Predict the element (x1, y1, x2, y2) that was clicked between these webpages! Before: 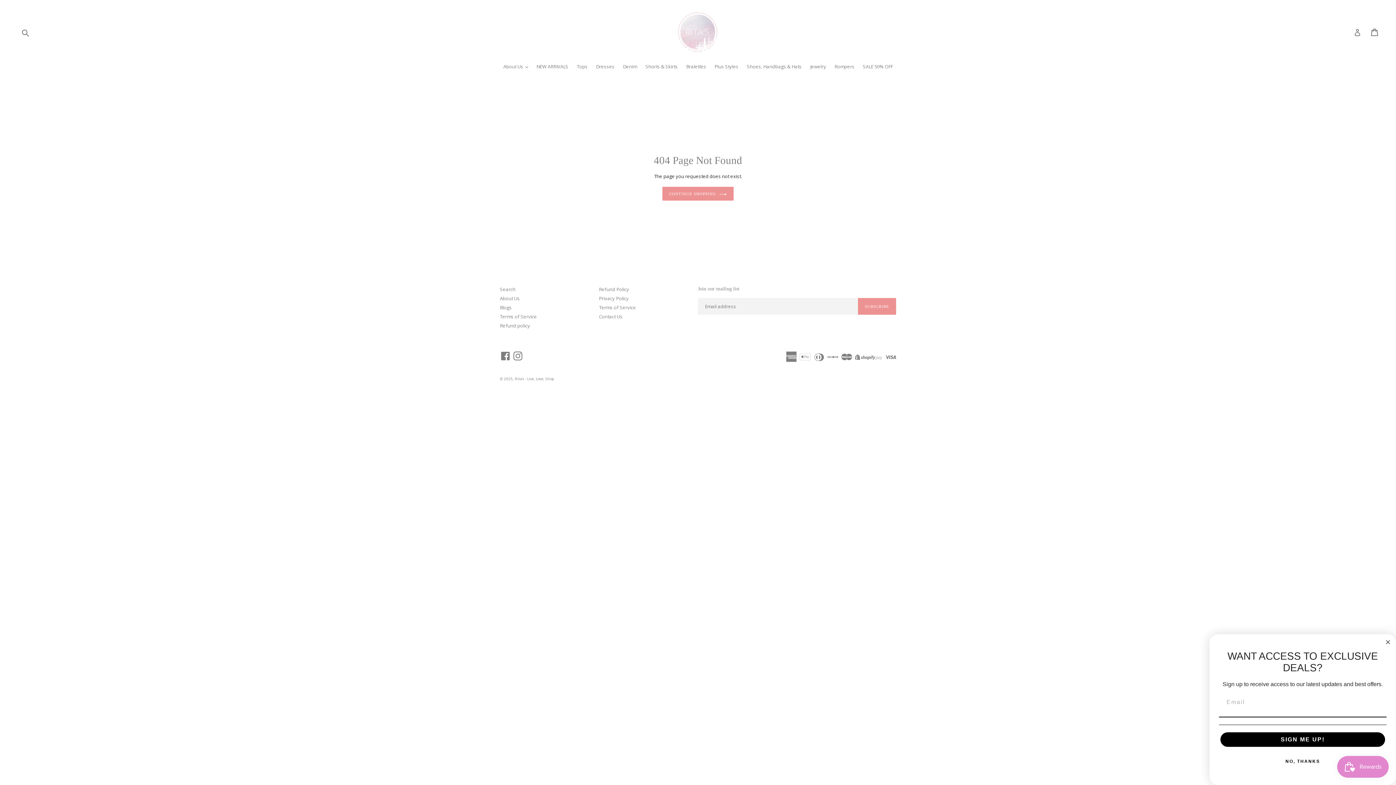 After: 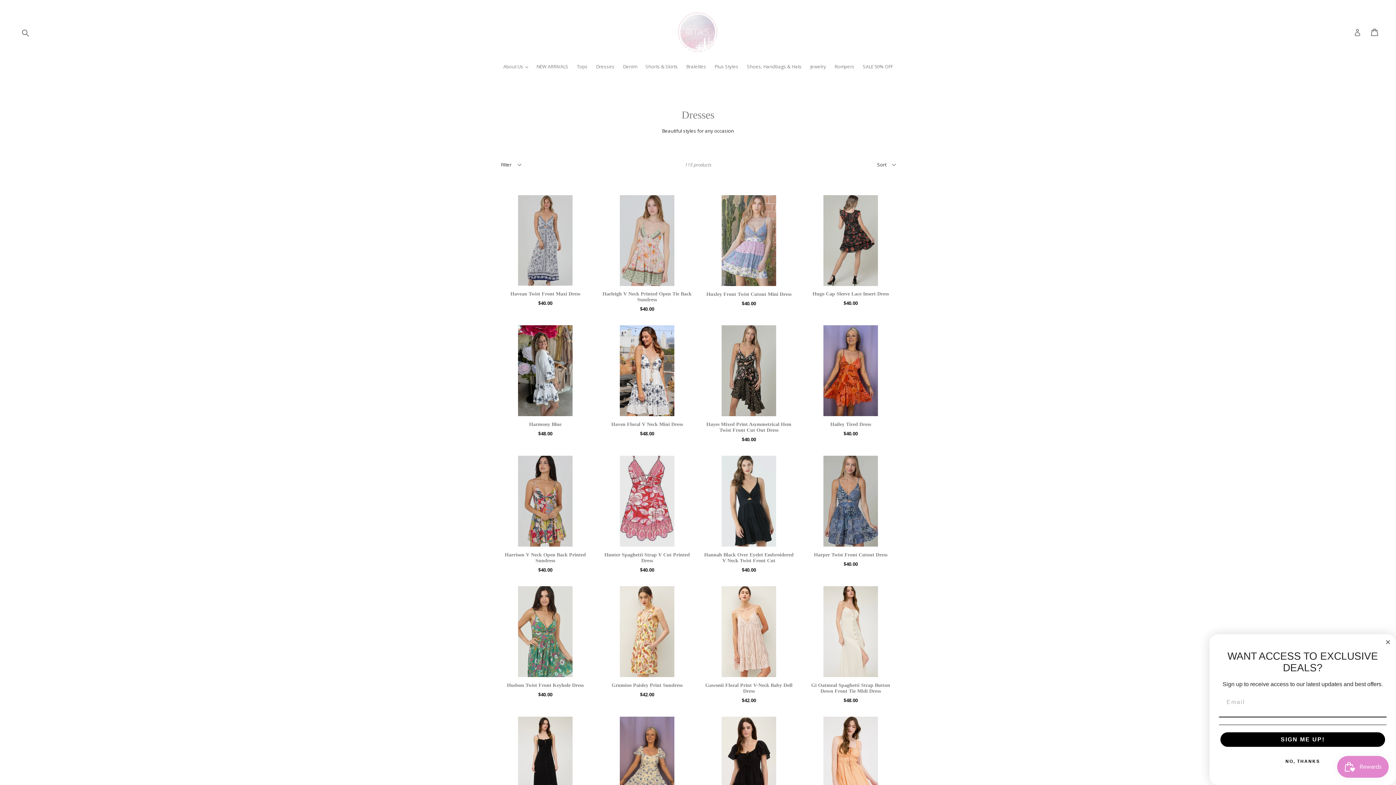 Action: label: Dresses bbox: (592, 63, 618, 71)